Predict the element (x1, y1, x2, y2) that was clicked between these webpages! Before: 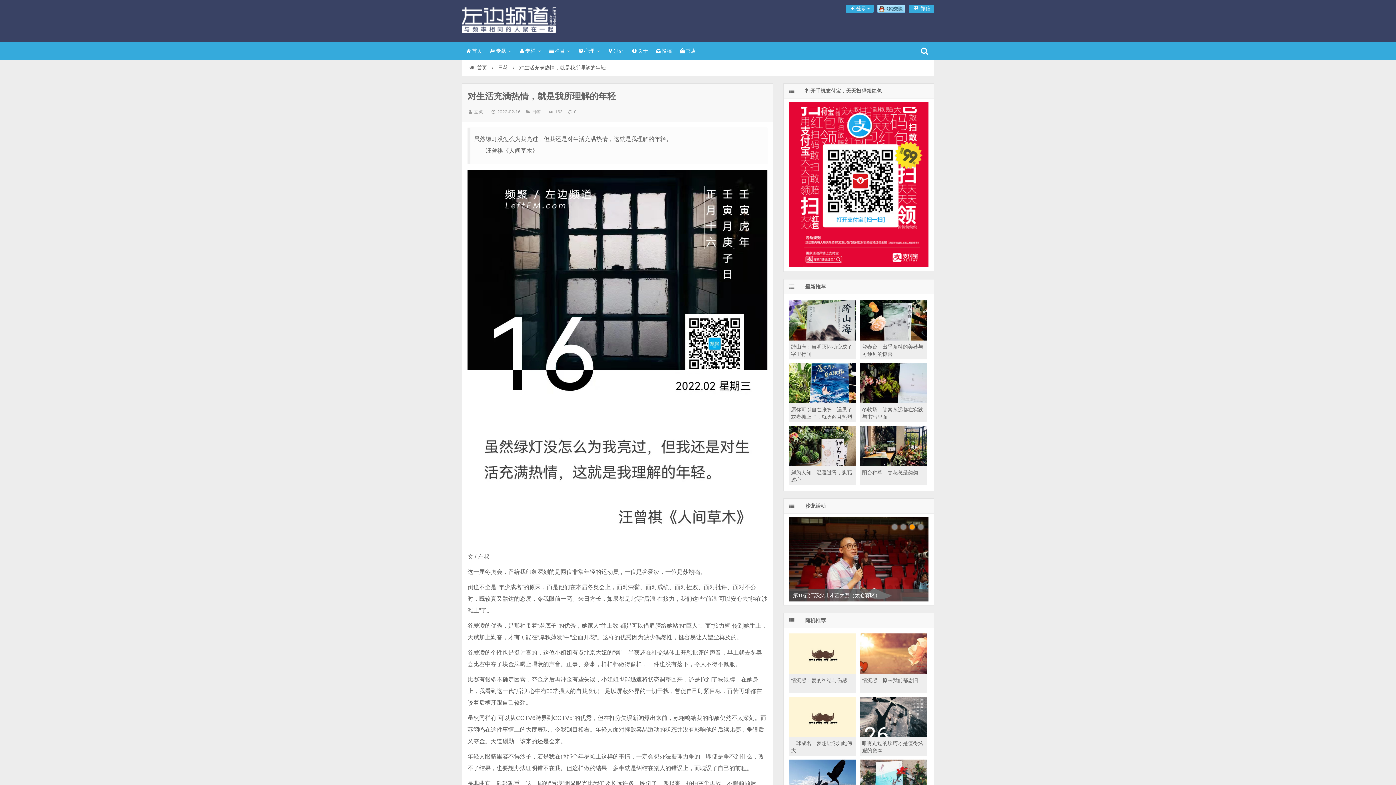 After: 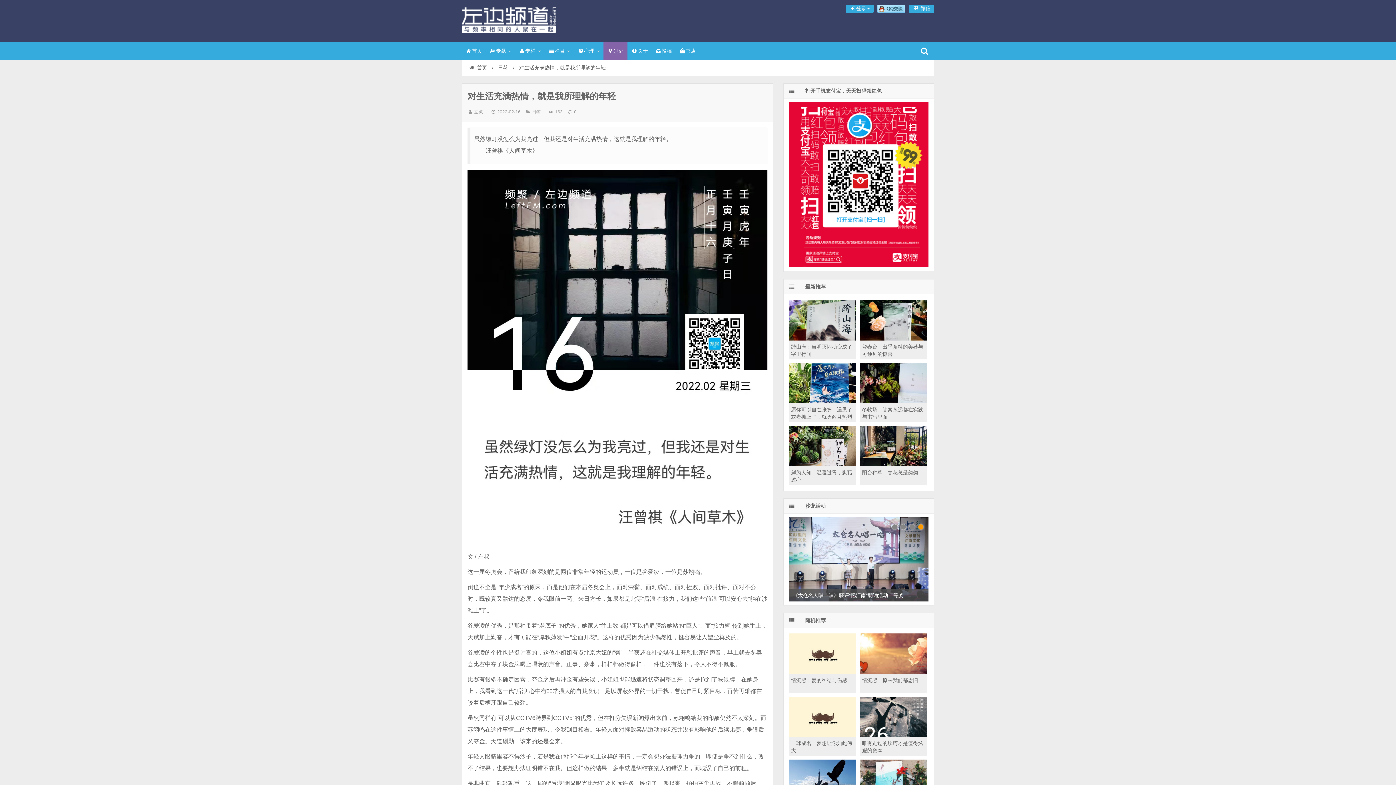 Action: label: 别处 bbox: (603, 42, 627, 59)